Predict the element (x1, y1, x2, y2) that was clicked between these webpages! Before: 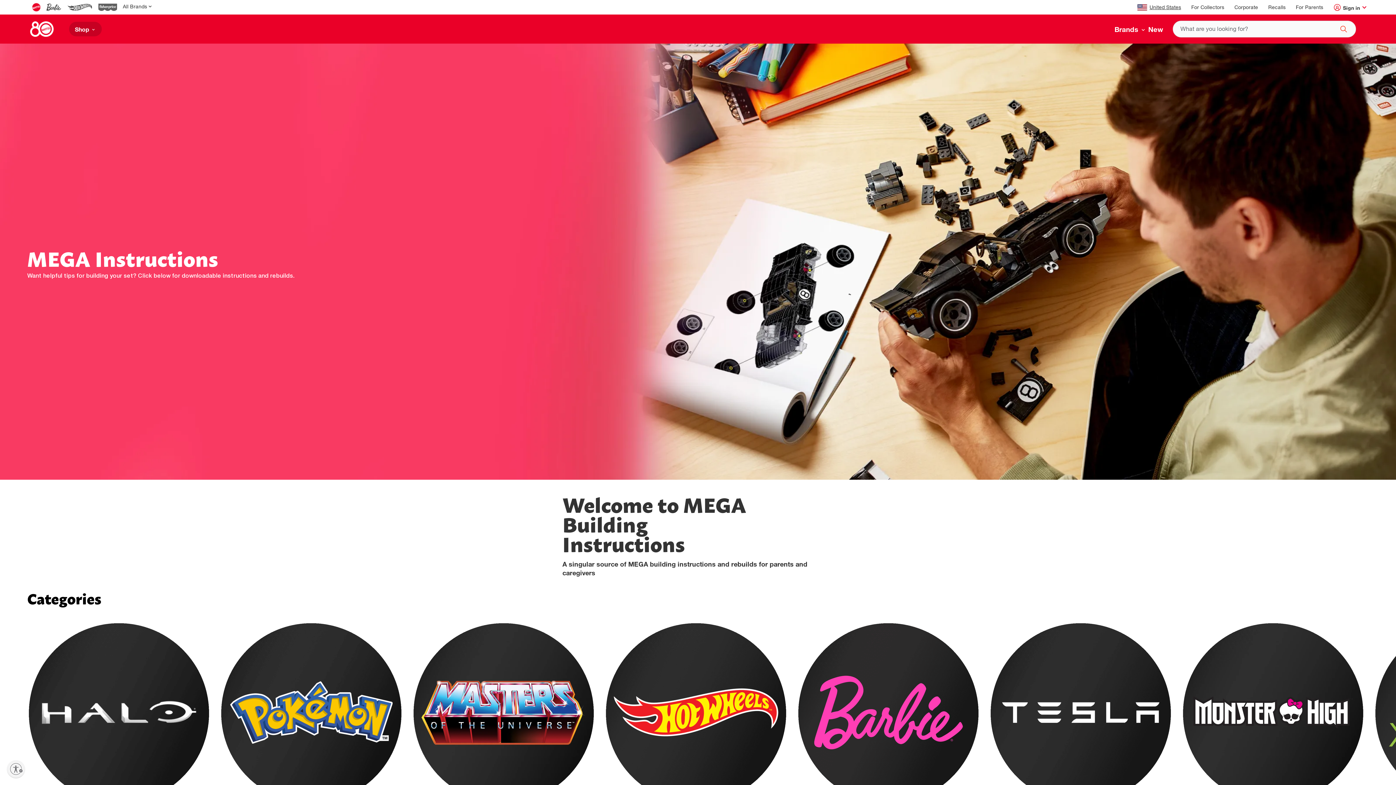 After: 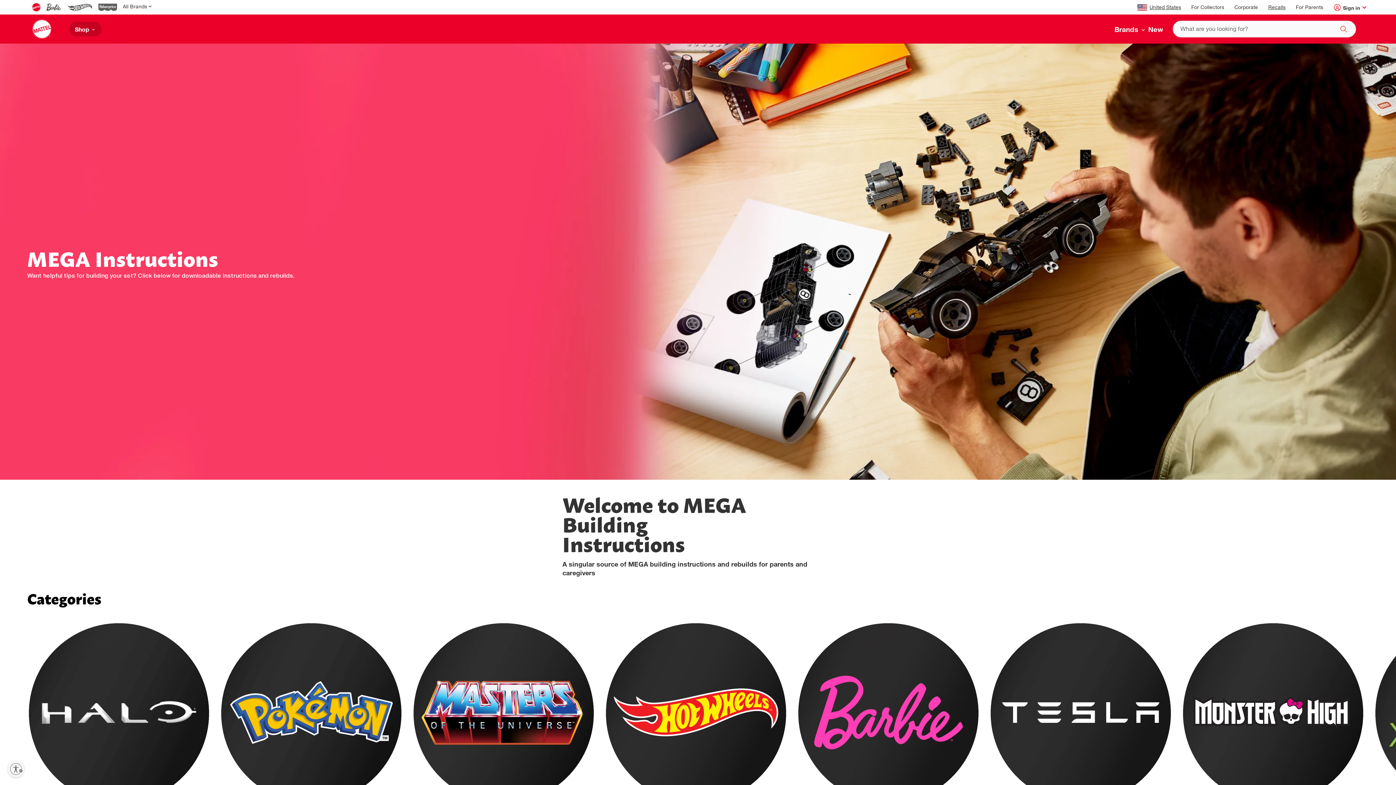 Action: bbox: (1268, 5, 1286, 10) label: Recalls